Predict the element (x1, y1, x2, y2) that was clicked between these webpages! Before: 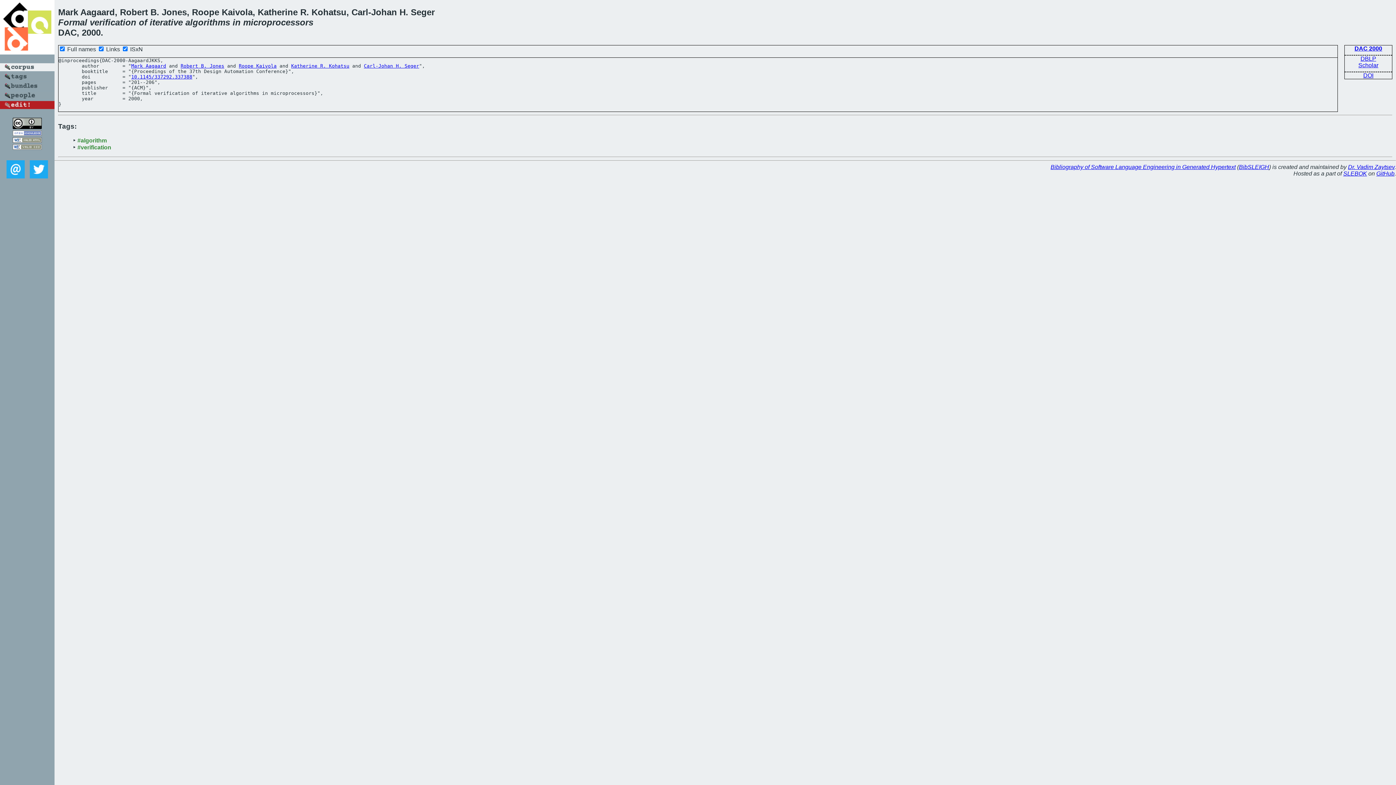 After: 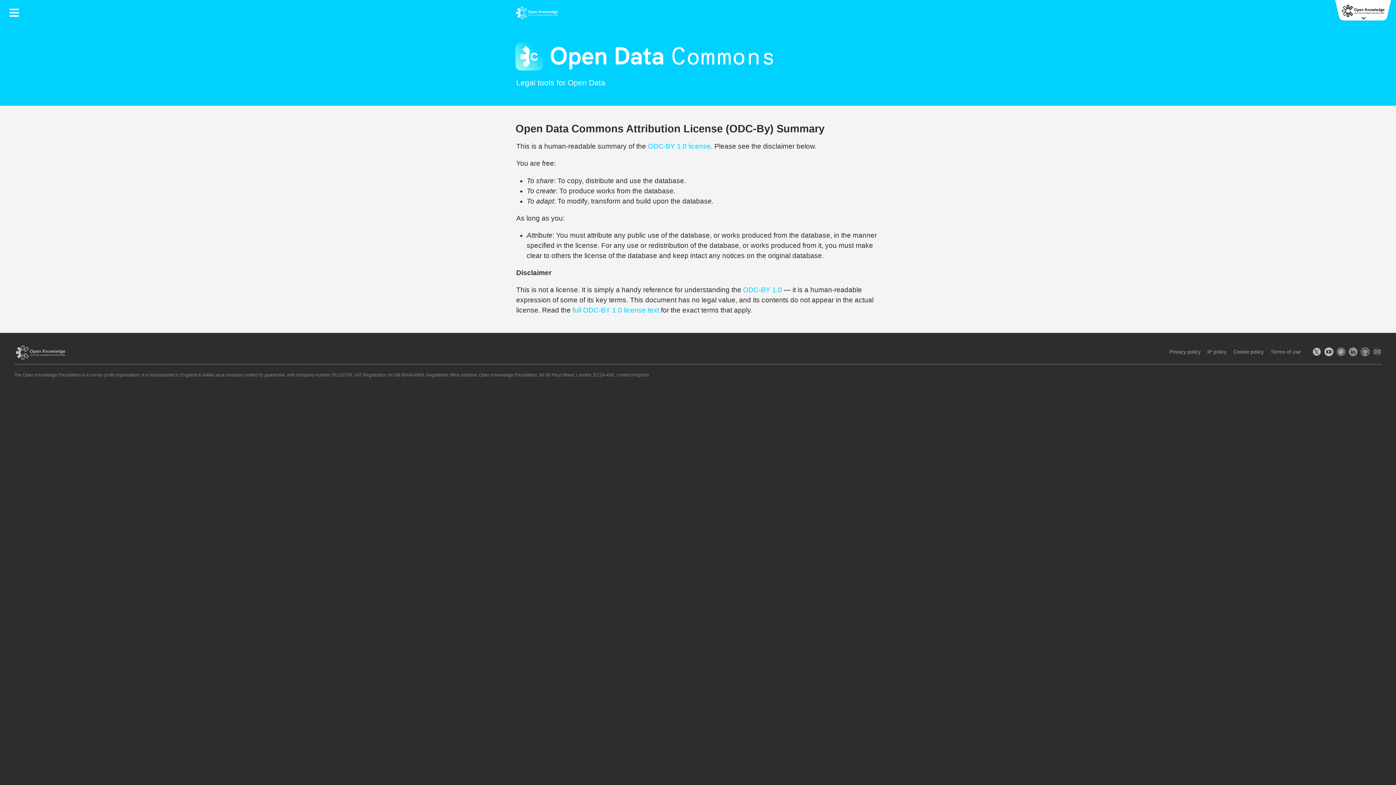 Action: bbox: (12, 130, 41, 137)